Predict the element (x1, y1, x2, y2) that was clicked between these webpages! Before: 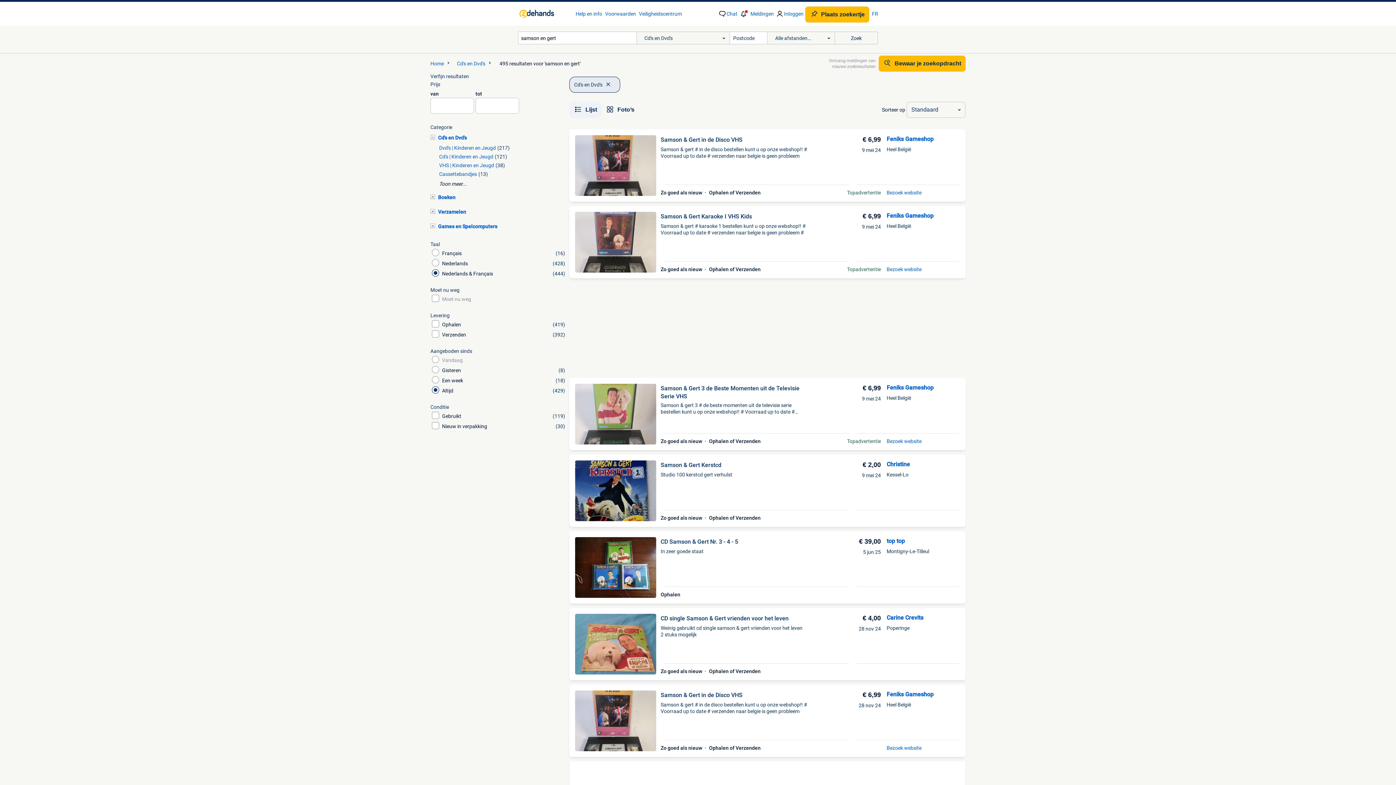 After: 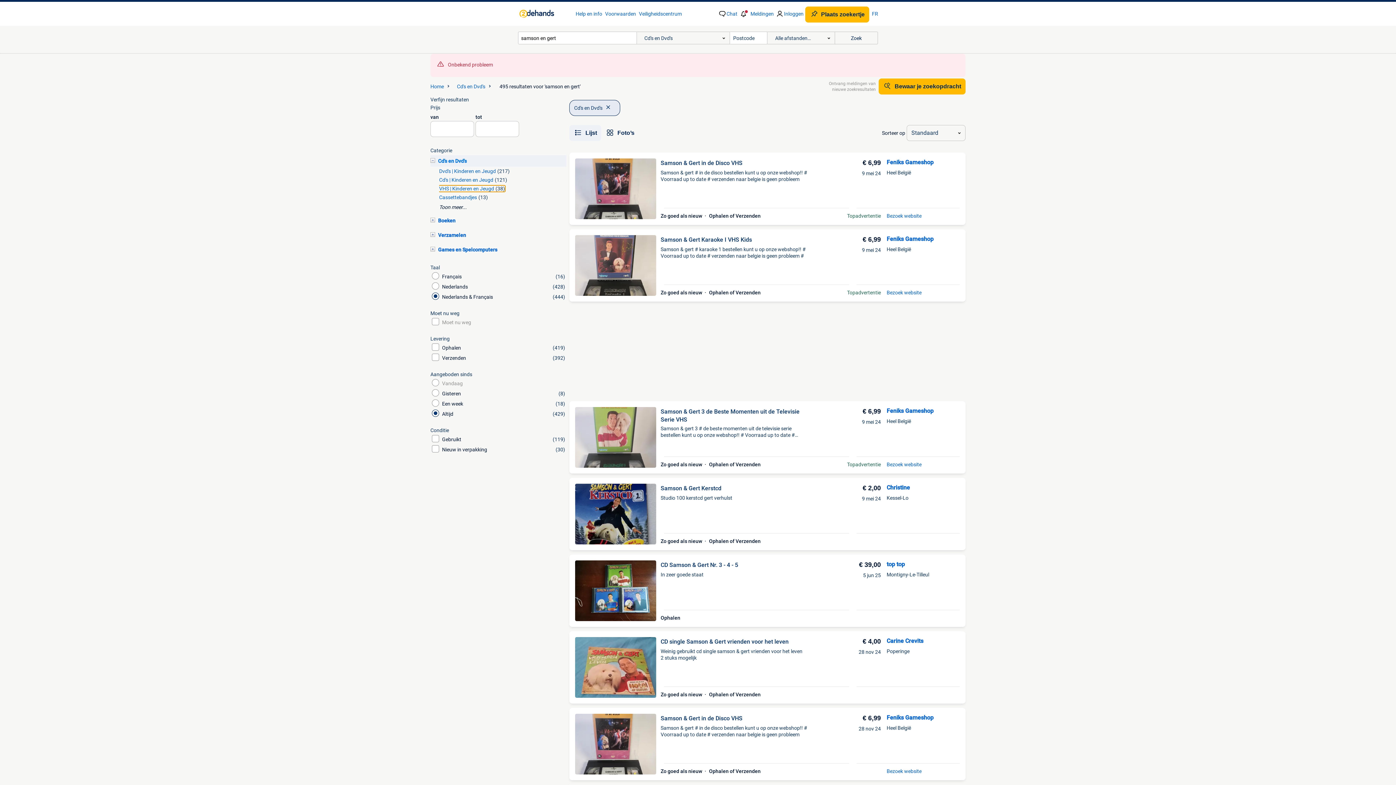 Action: label: VHS | Kinderen en Jeugd(38) bbox: (439, 162, 505, 168)